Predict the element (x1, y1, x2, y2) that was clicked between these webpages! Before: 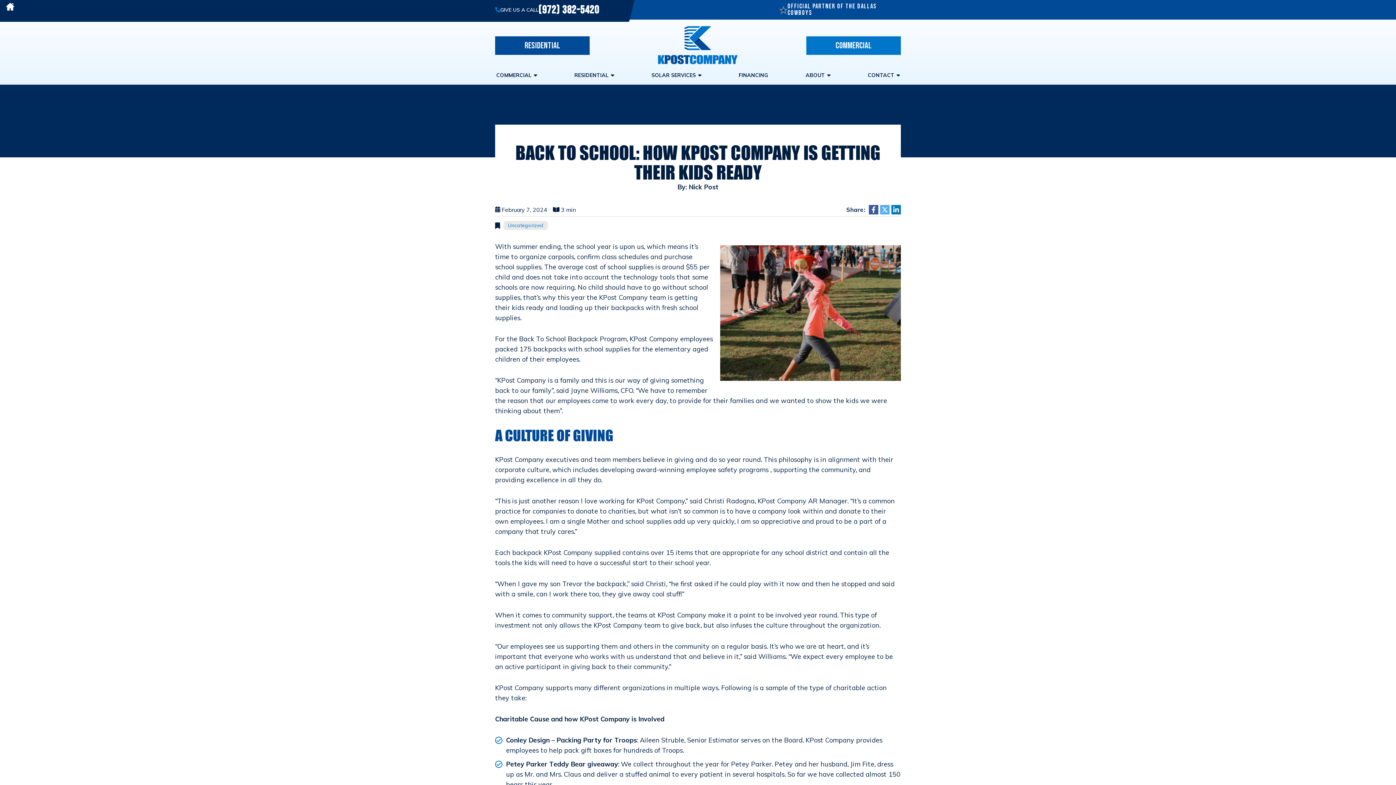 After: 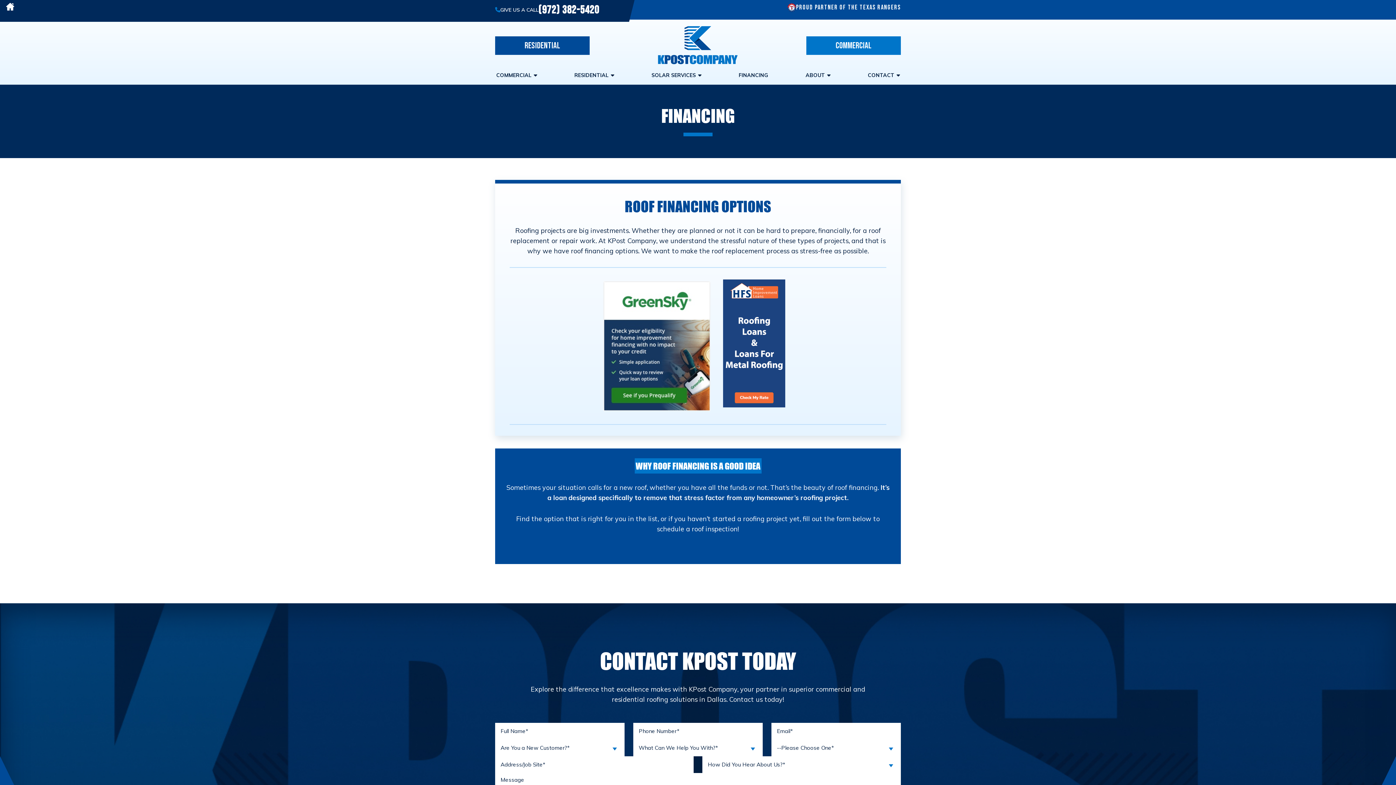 Action: bbox: (733, 66, 773, 84) label: FINANCING